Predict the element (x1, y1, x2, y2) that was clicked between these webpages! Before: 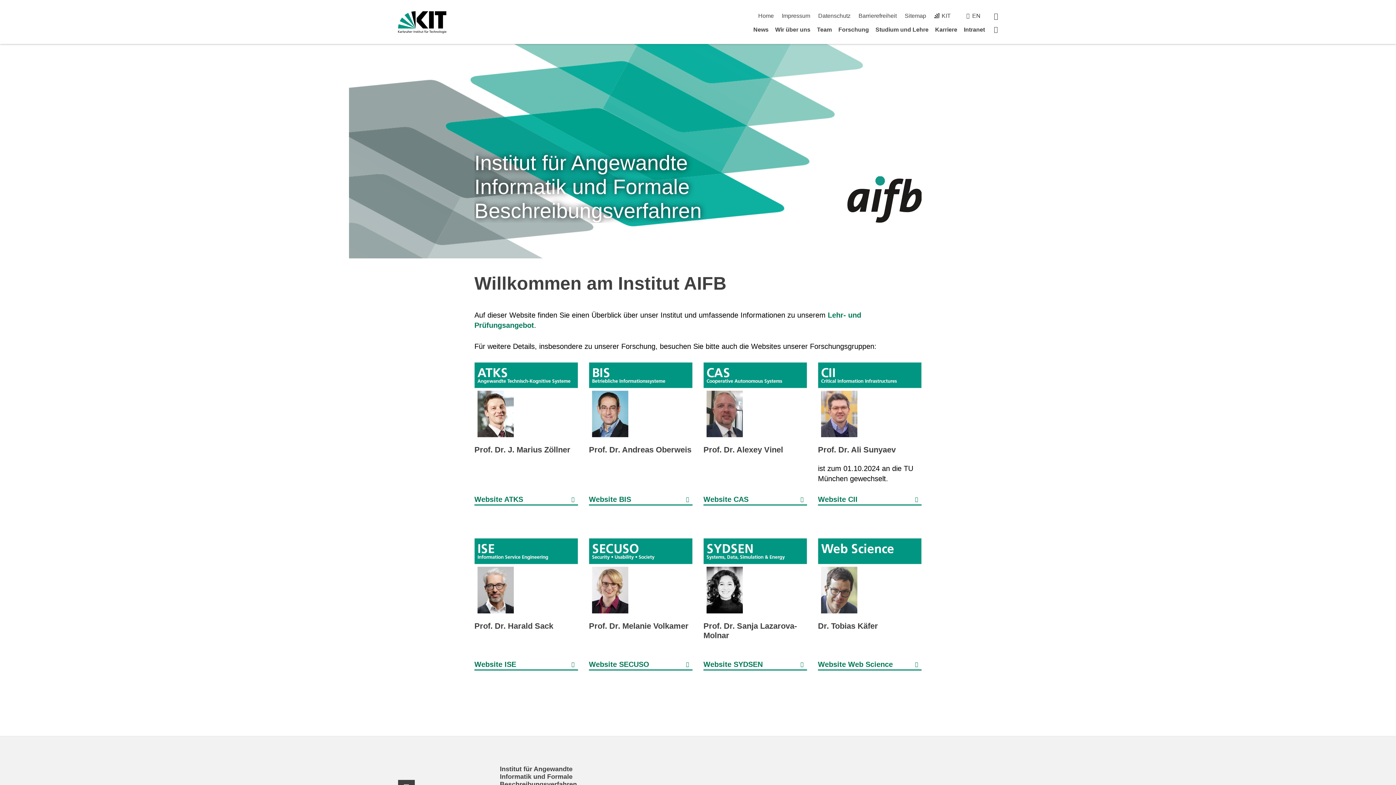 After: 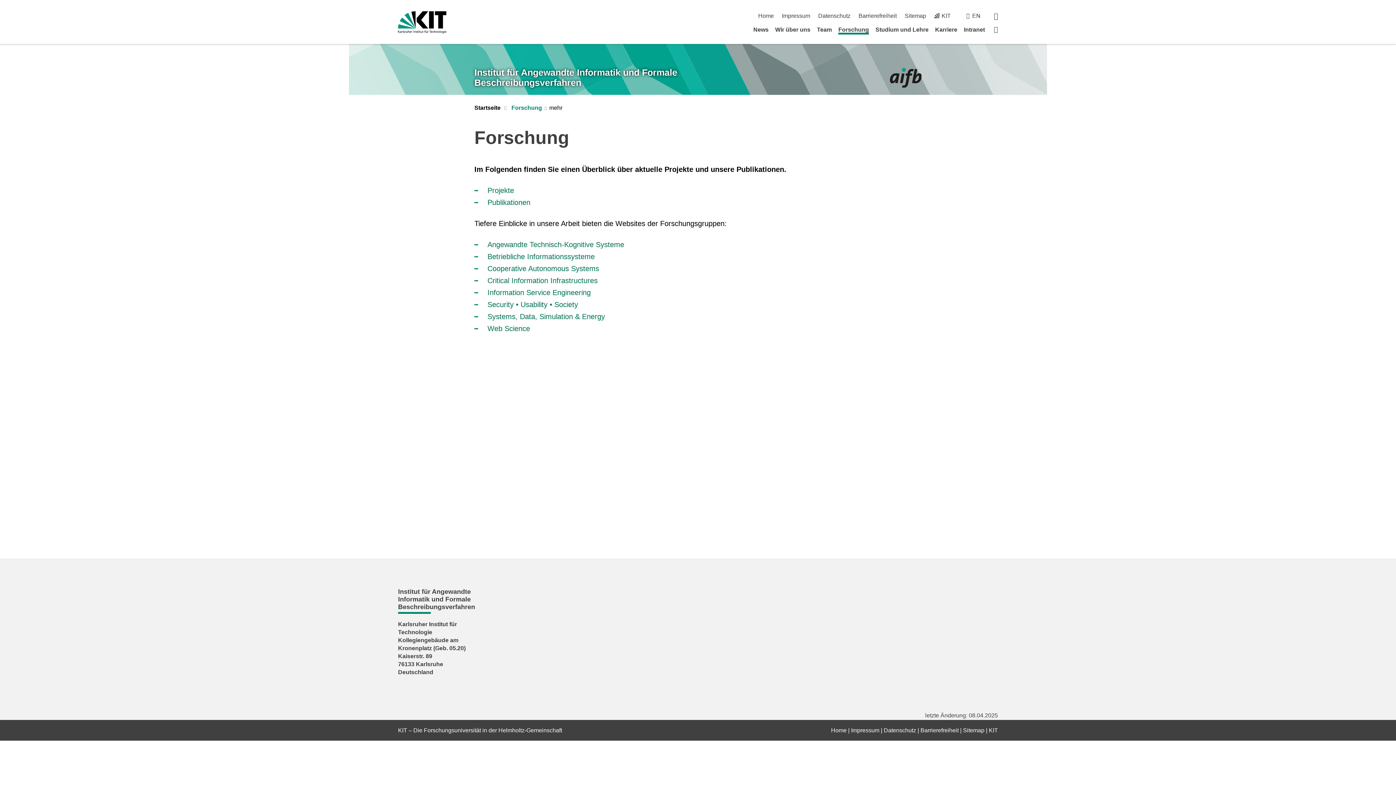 Action: label: Forschung bbox: (838, 26, 869, 32)